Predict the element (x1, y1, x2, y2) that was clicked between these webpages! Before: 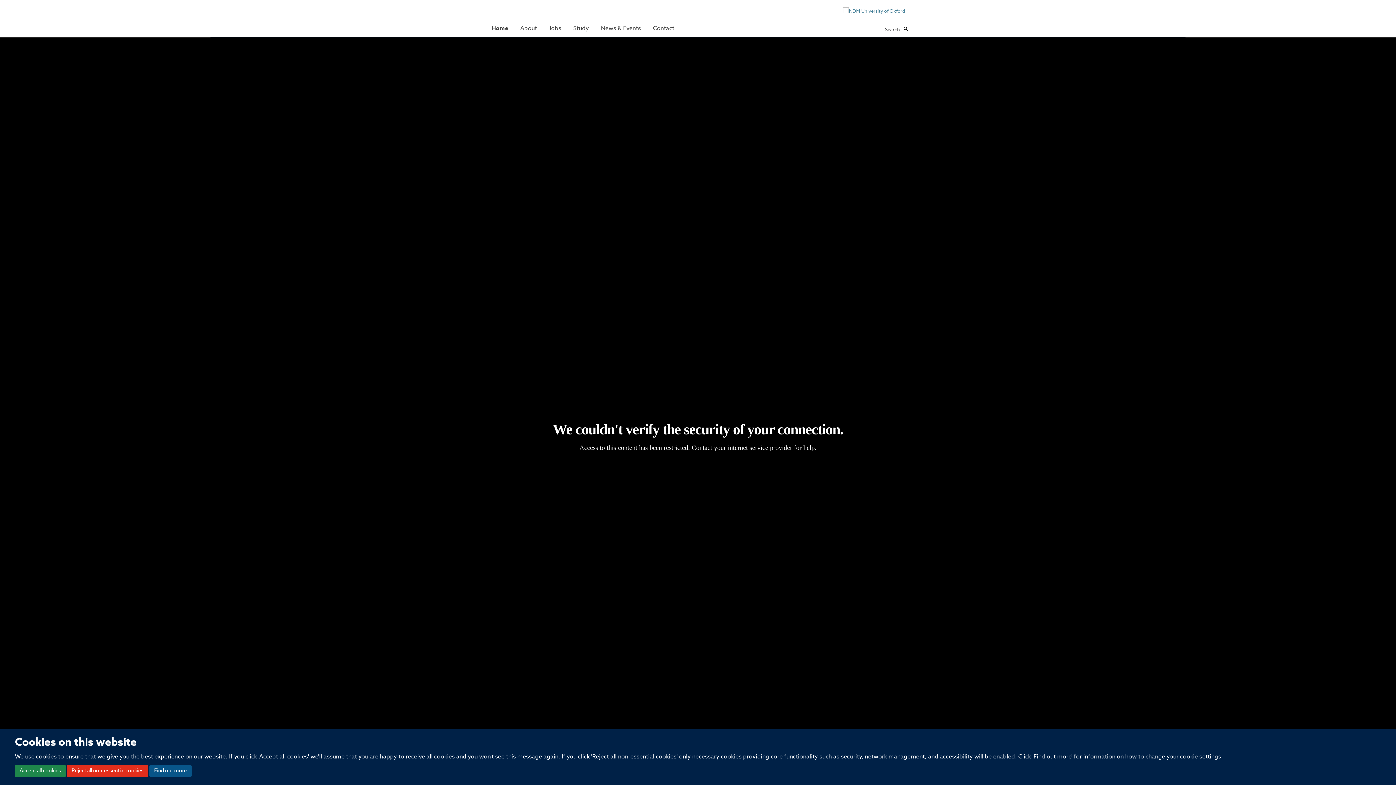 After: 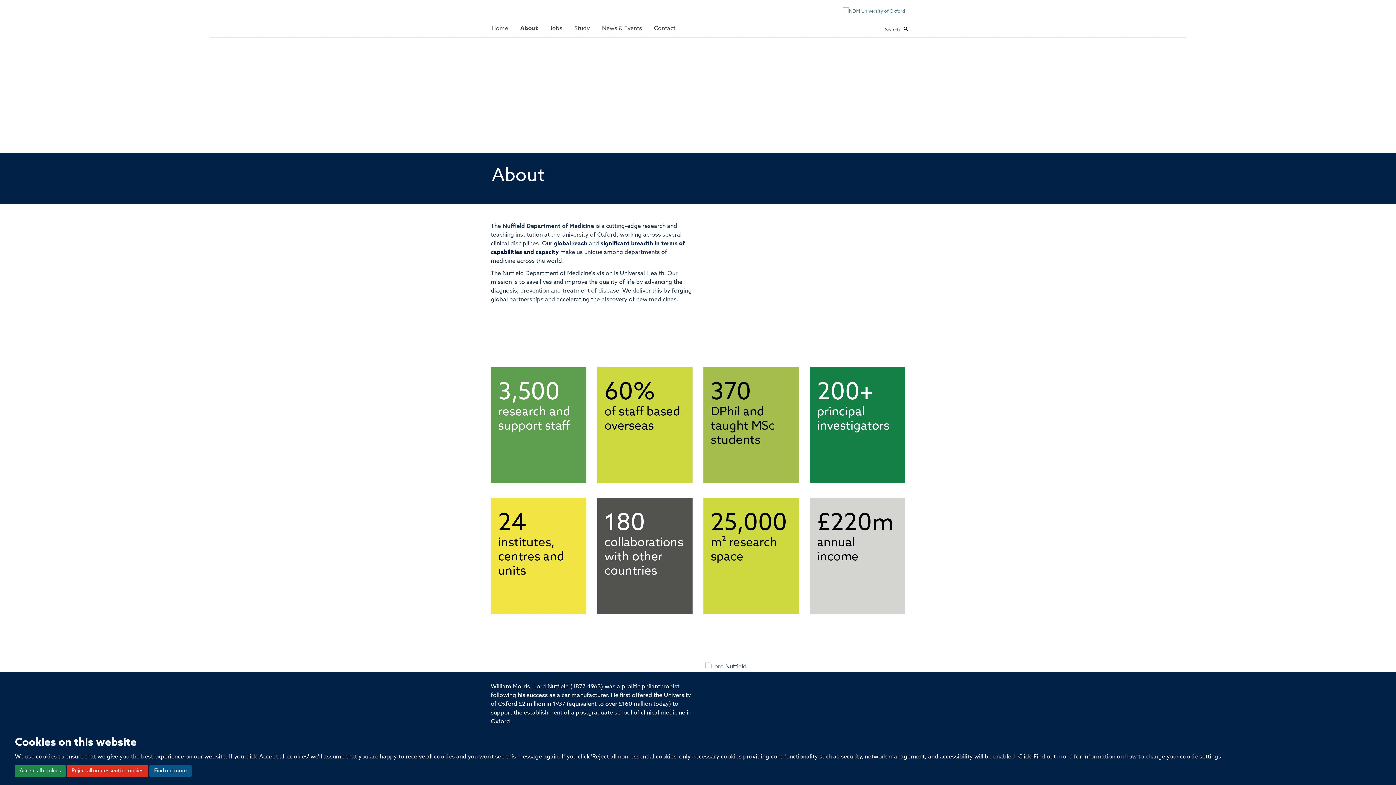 Action: bbox: (514, 21, 542, 35) label: About